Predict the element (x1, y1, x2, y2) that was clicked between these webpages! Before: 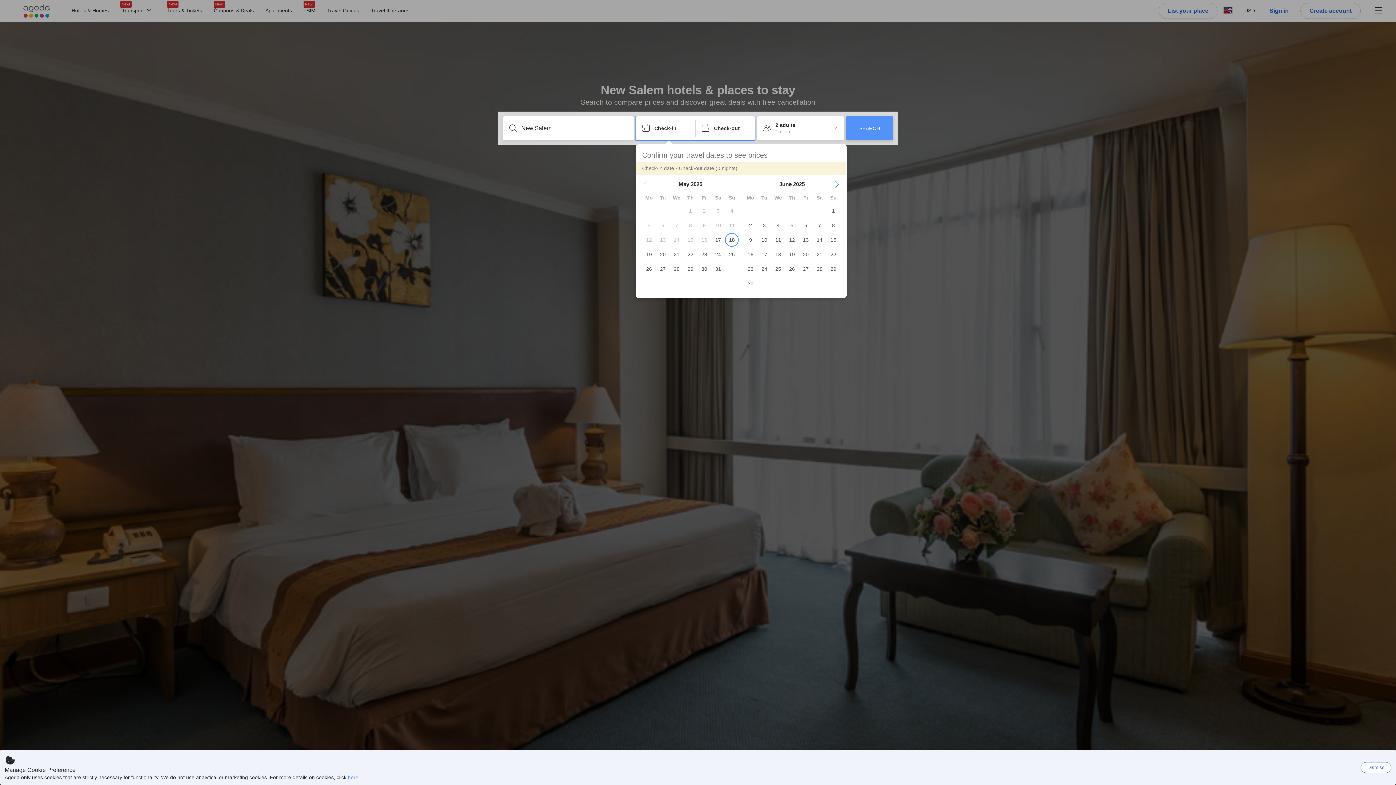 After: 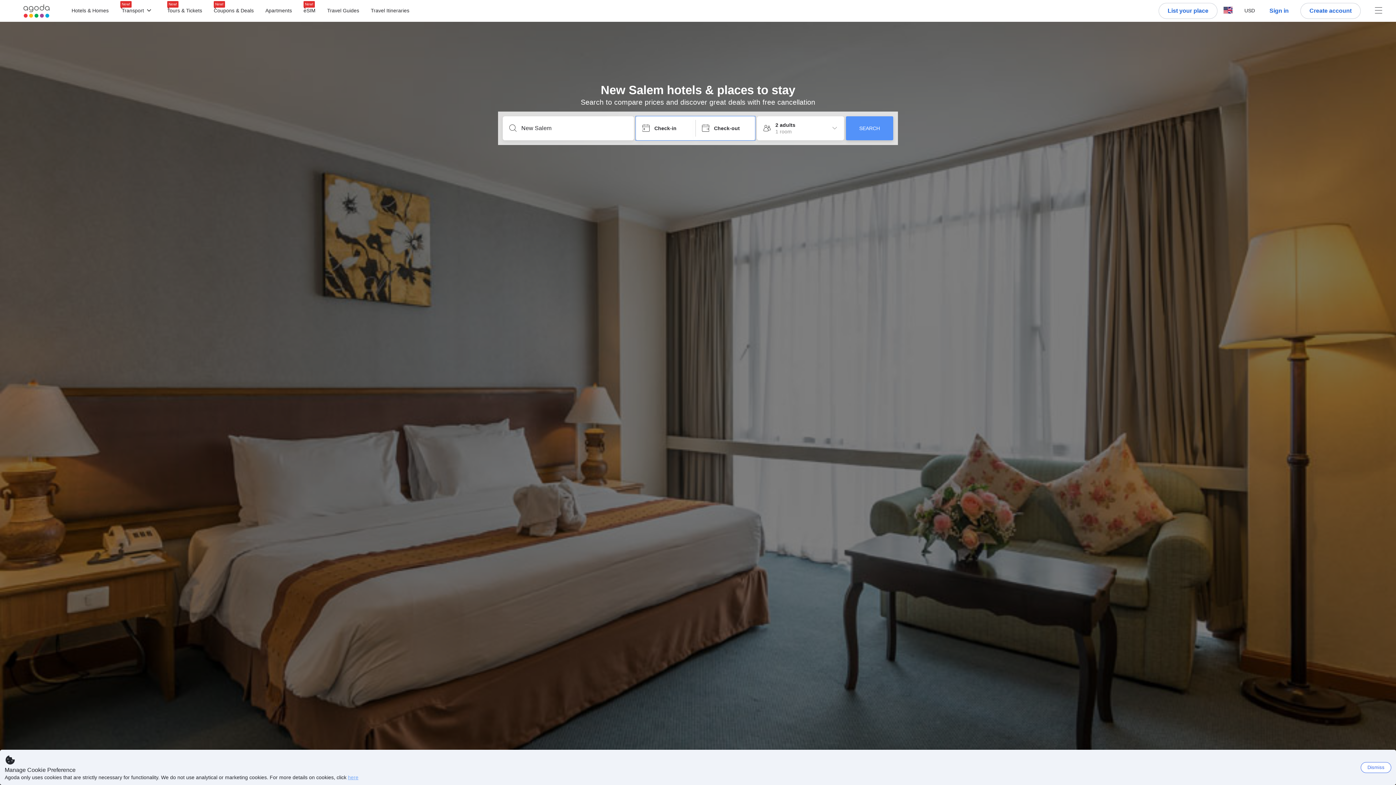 Action: bbox: (348, 774, 358, 780) label: here